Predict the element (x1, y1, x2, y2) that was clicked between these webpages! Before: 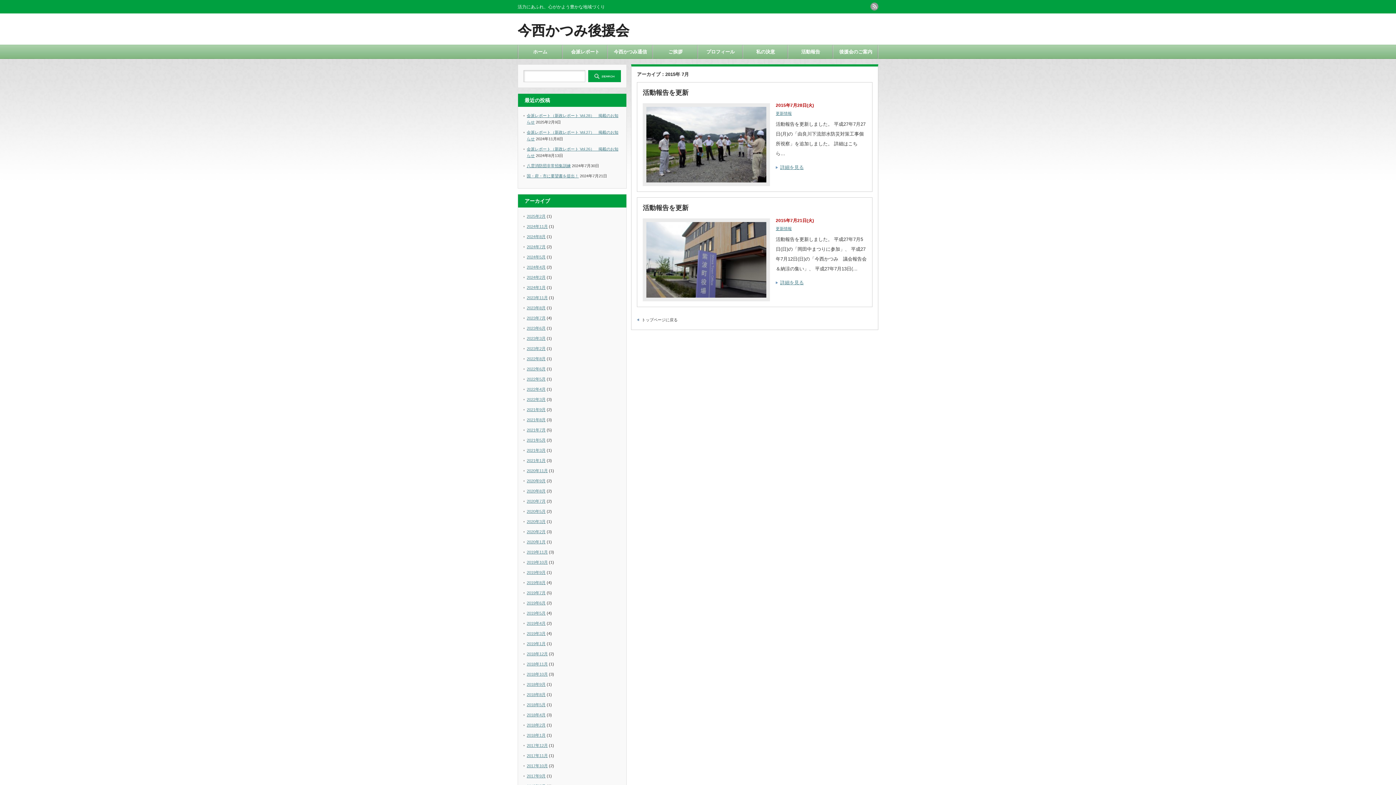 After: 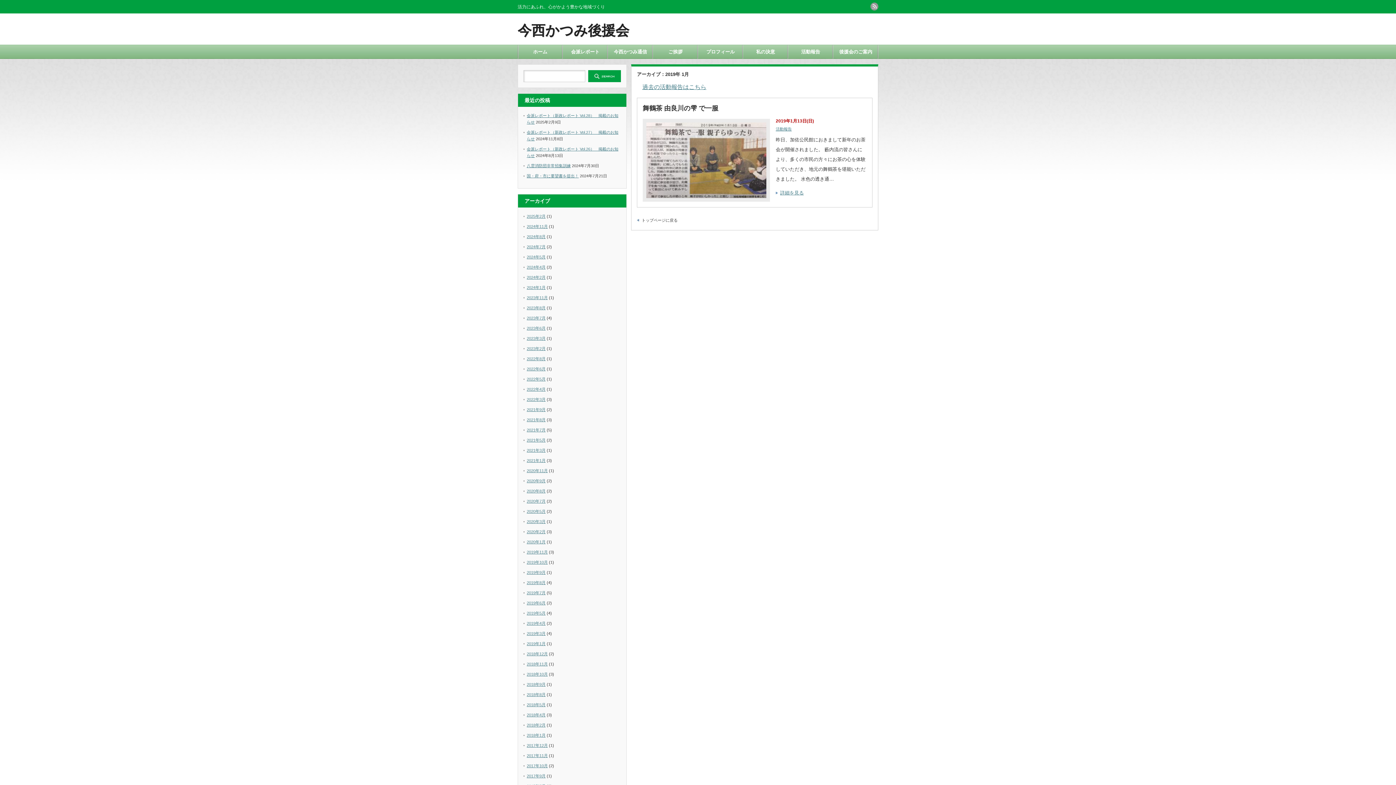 Action: bbox: (526, 641, 545, 646) label: 2019年1月